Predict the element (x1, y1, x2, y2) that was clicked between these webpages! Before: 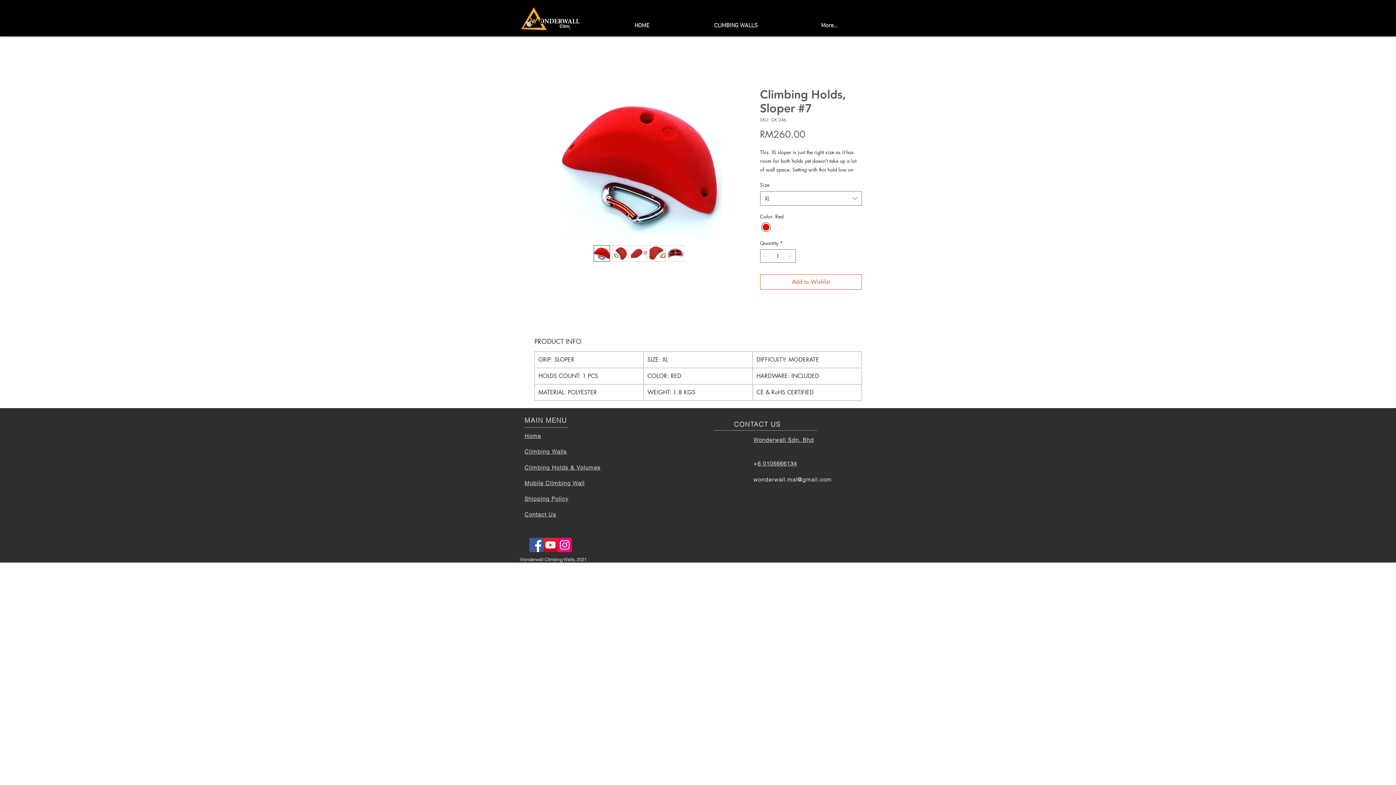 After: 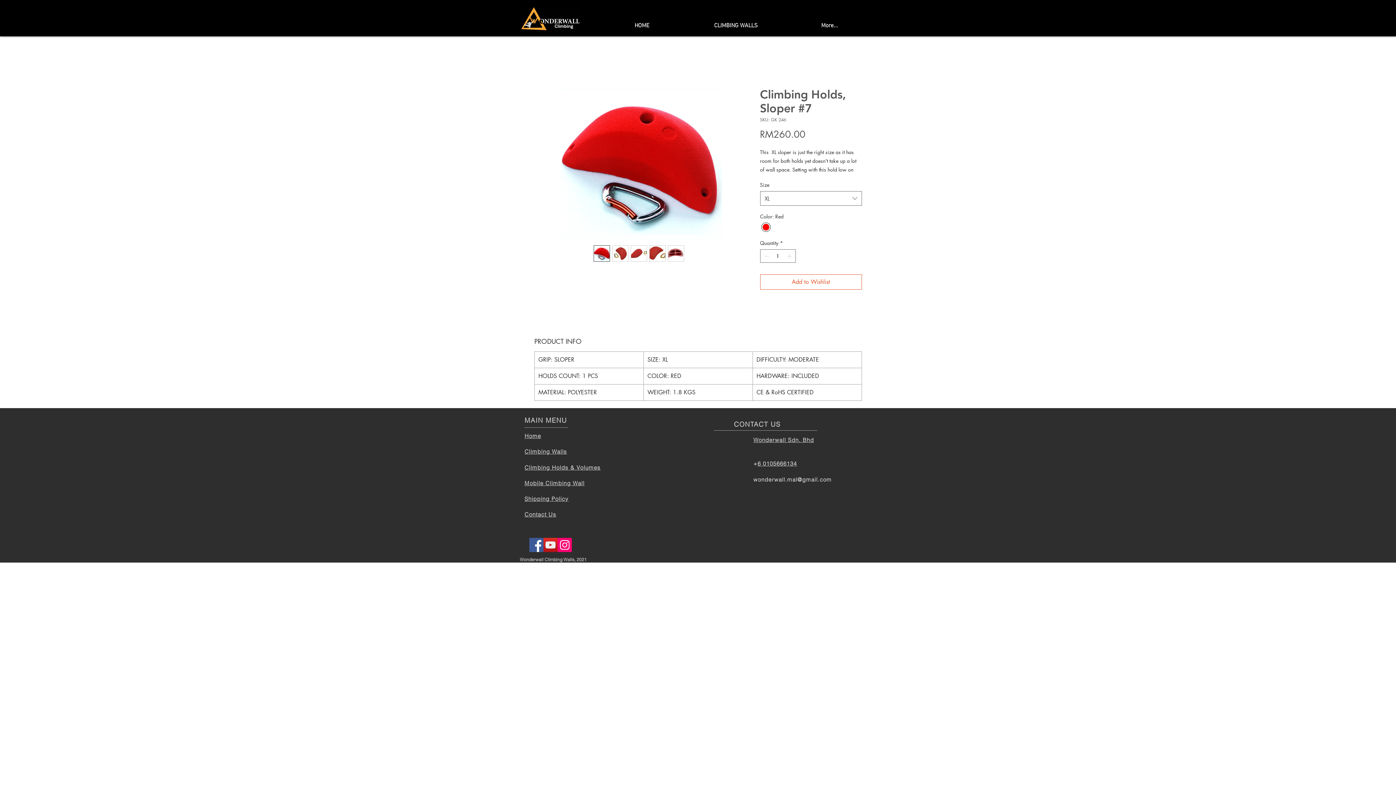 Action: bbox: (734, 476, 753, 483) label: 
          